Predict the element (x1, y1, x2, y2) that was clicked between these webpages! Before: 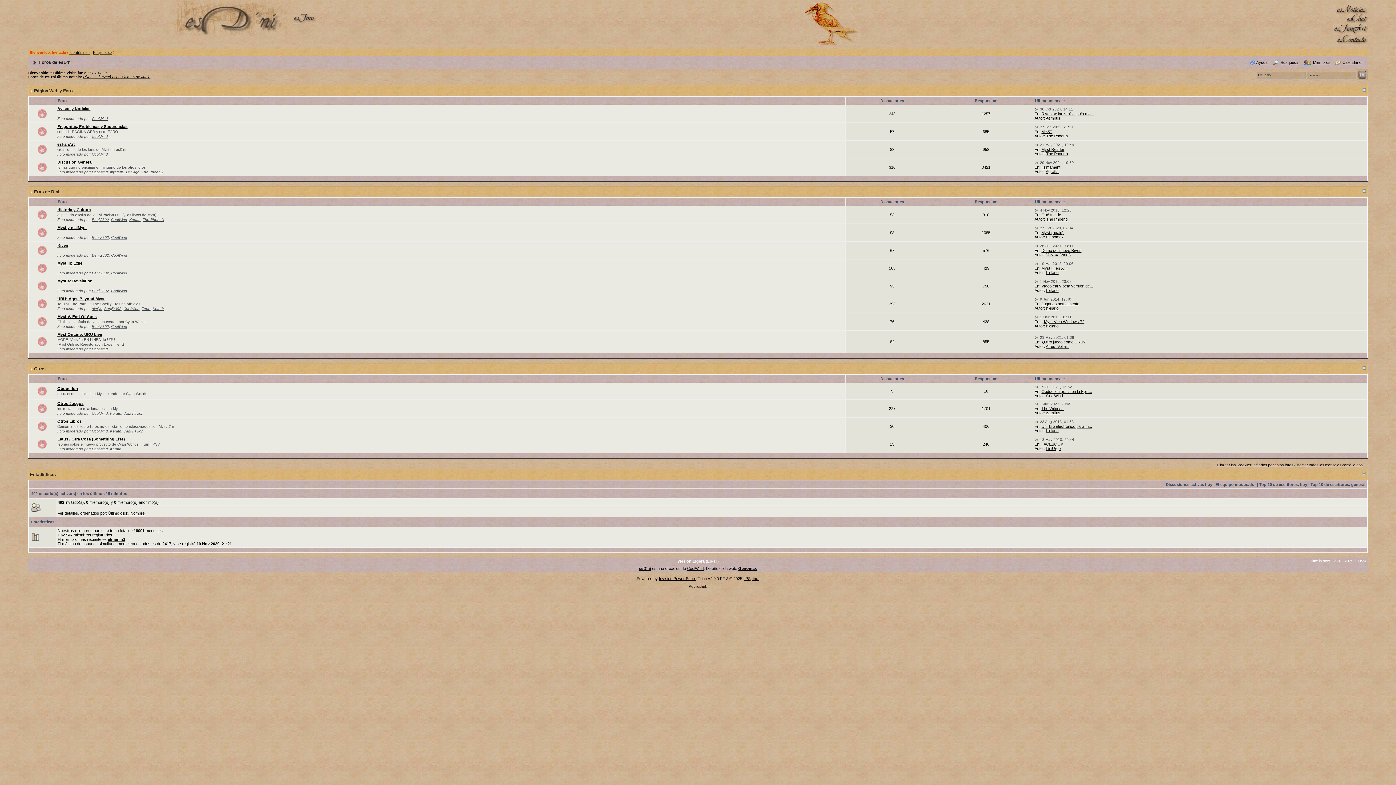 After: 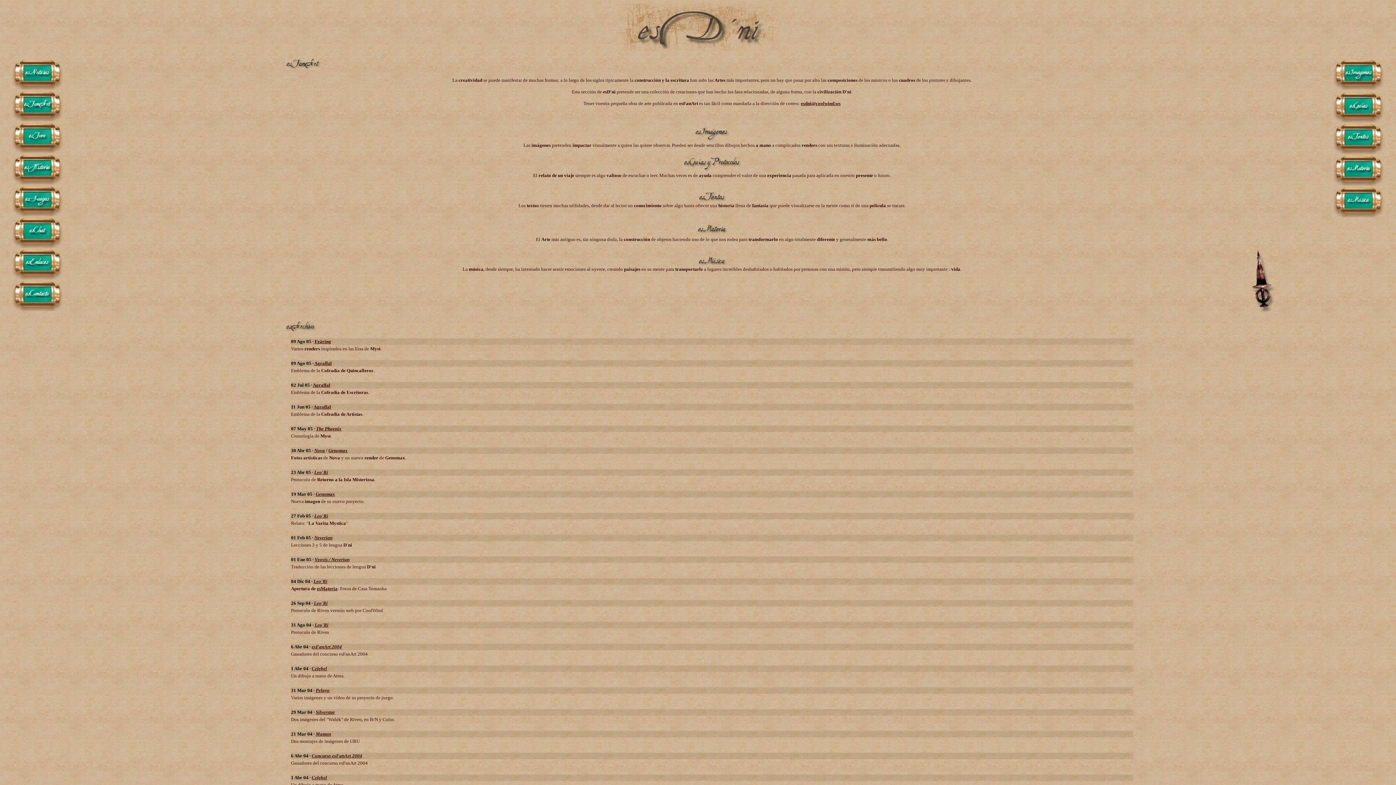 Action: bbox: (1333, 26, 1367, 30)